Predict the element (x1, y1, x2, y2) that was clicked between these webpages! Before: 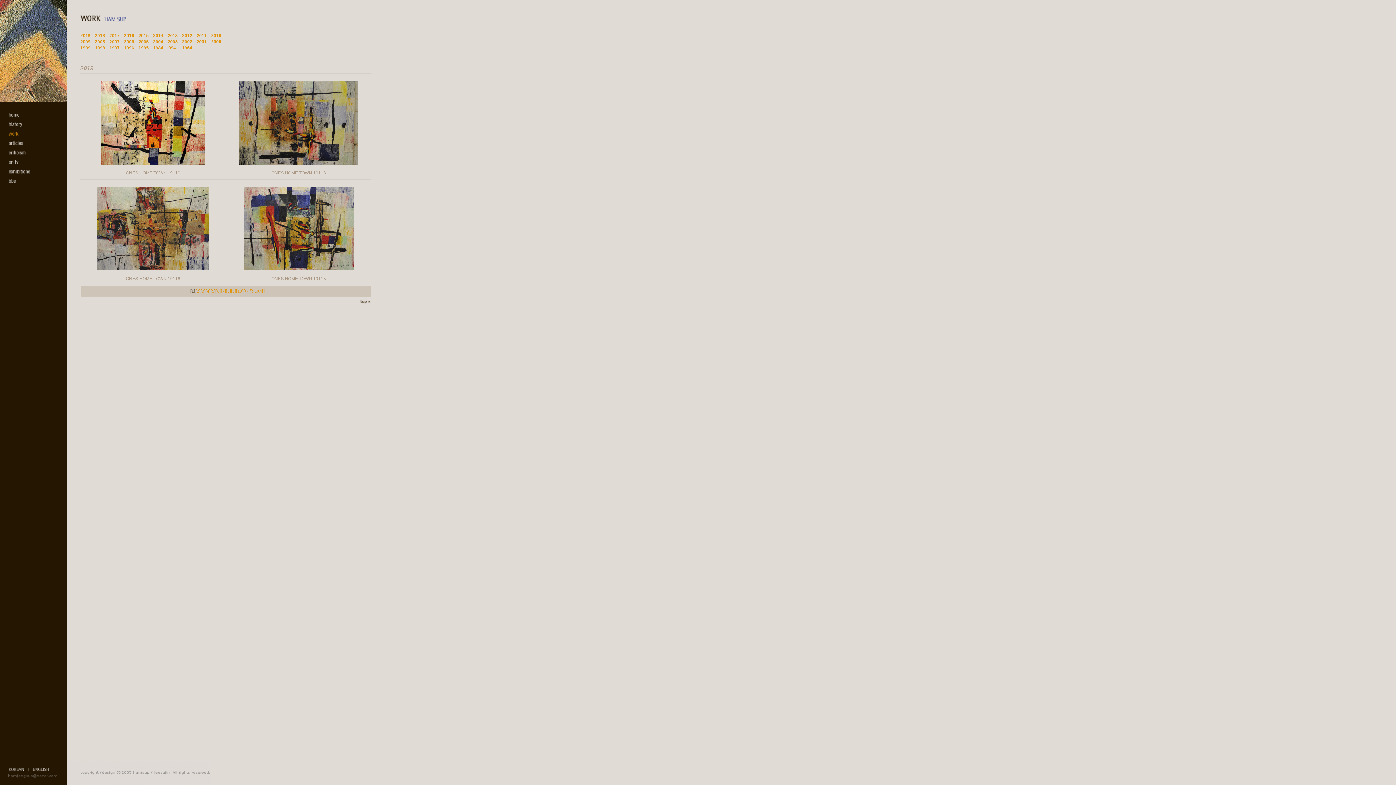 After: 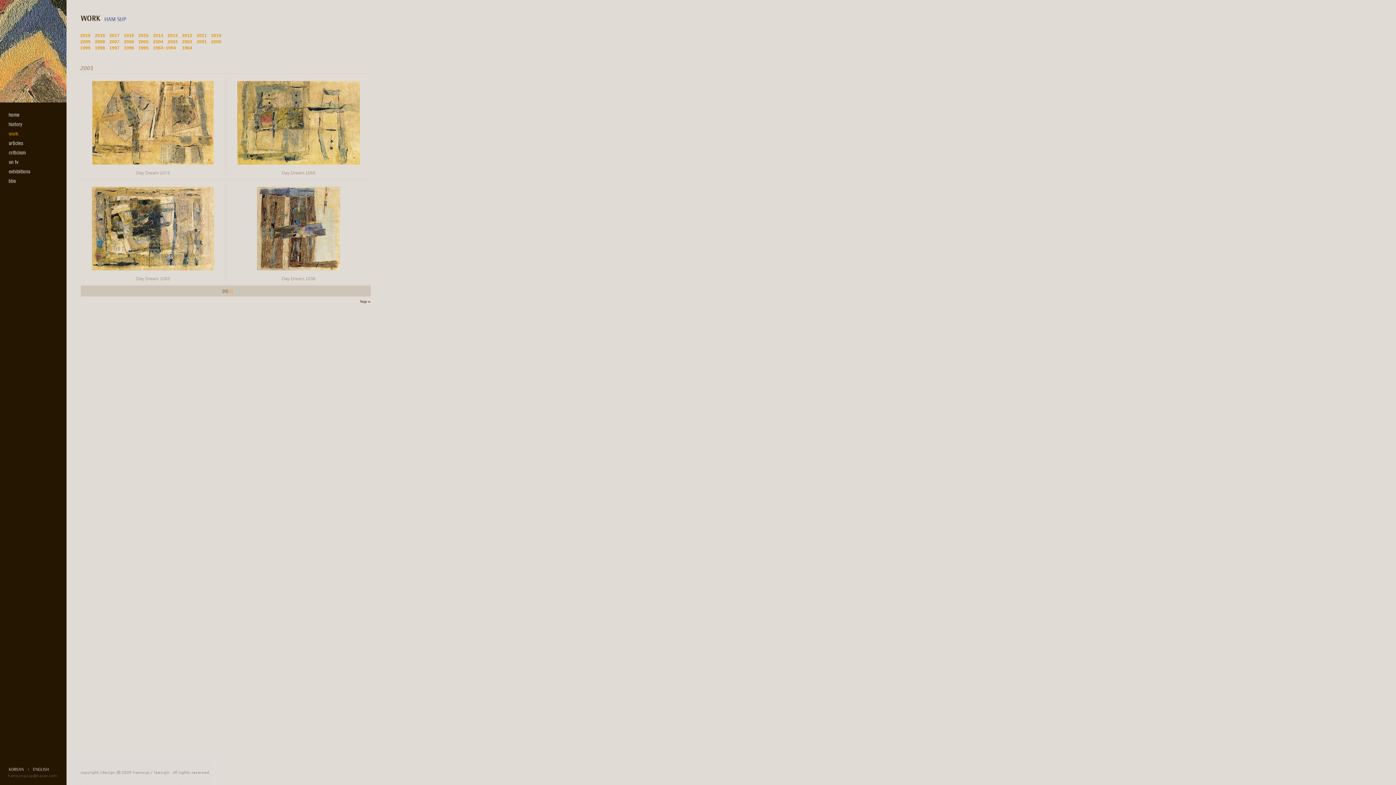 Action: label: 2001 bbox: (196, 39, 206, 44)